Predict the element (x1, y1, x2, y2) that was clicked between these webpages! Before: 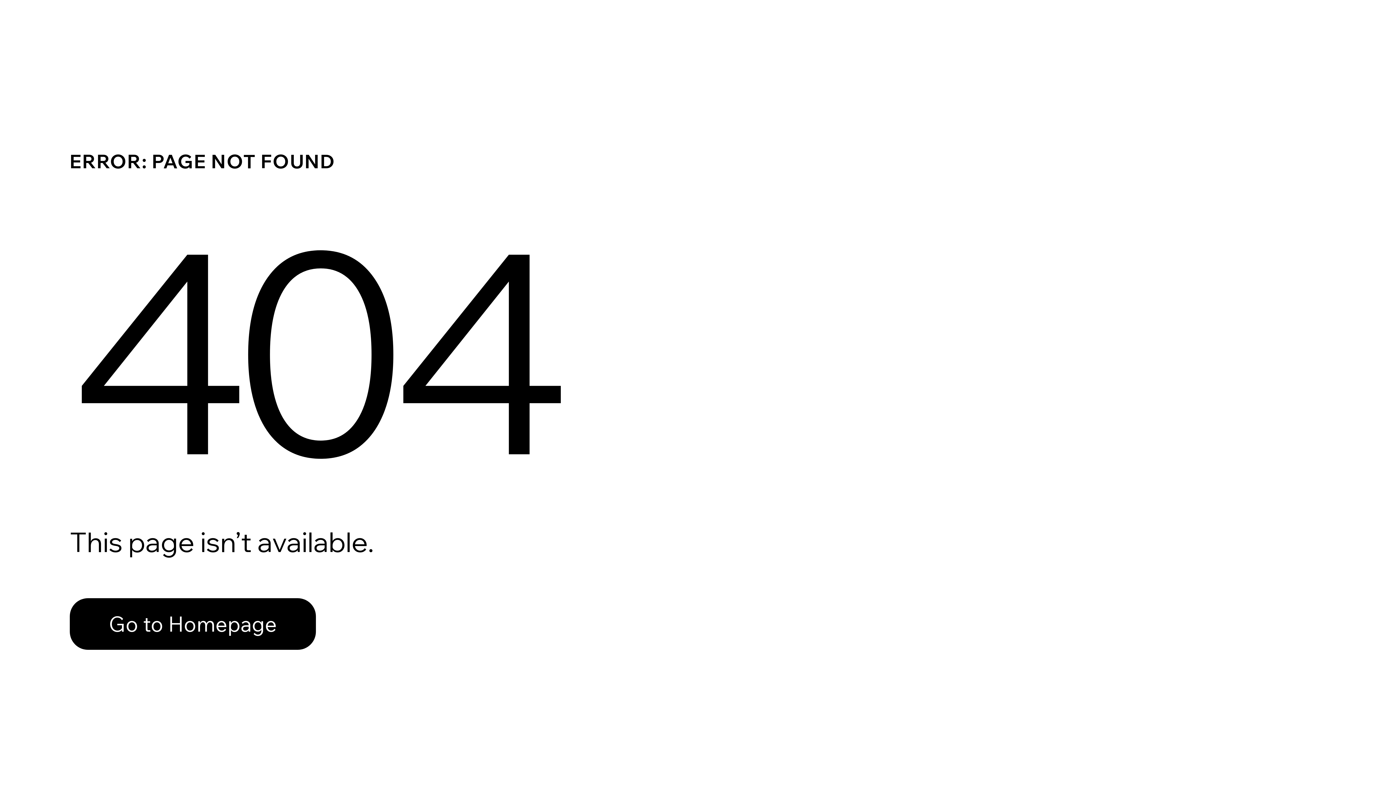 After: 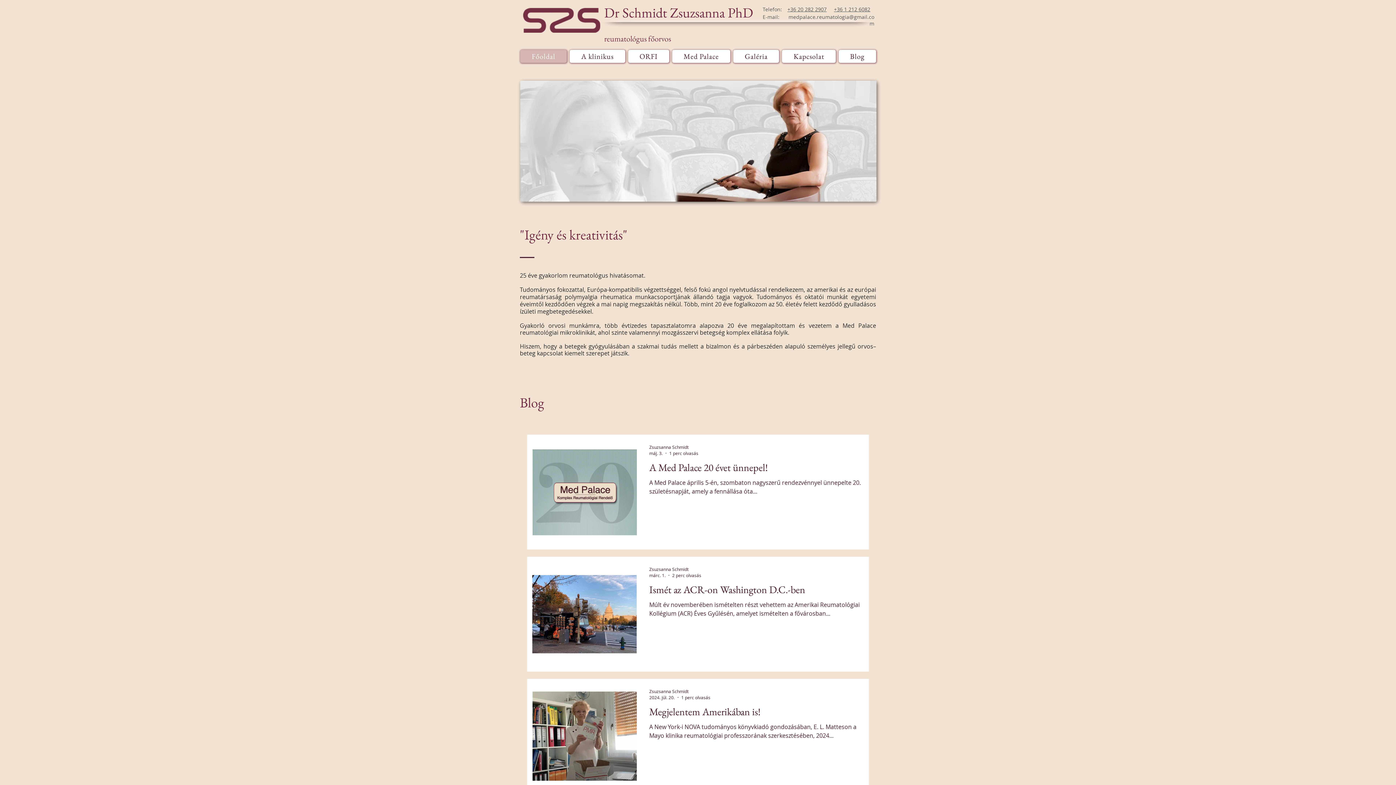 Action: bbox: (69, 598, 316, 650) label: Go to Homepage